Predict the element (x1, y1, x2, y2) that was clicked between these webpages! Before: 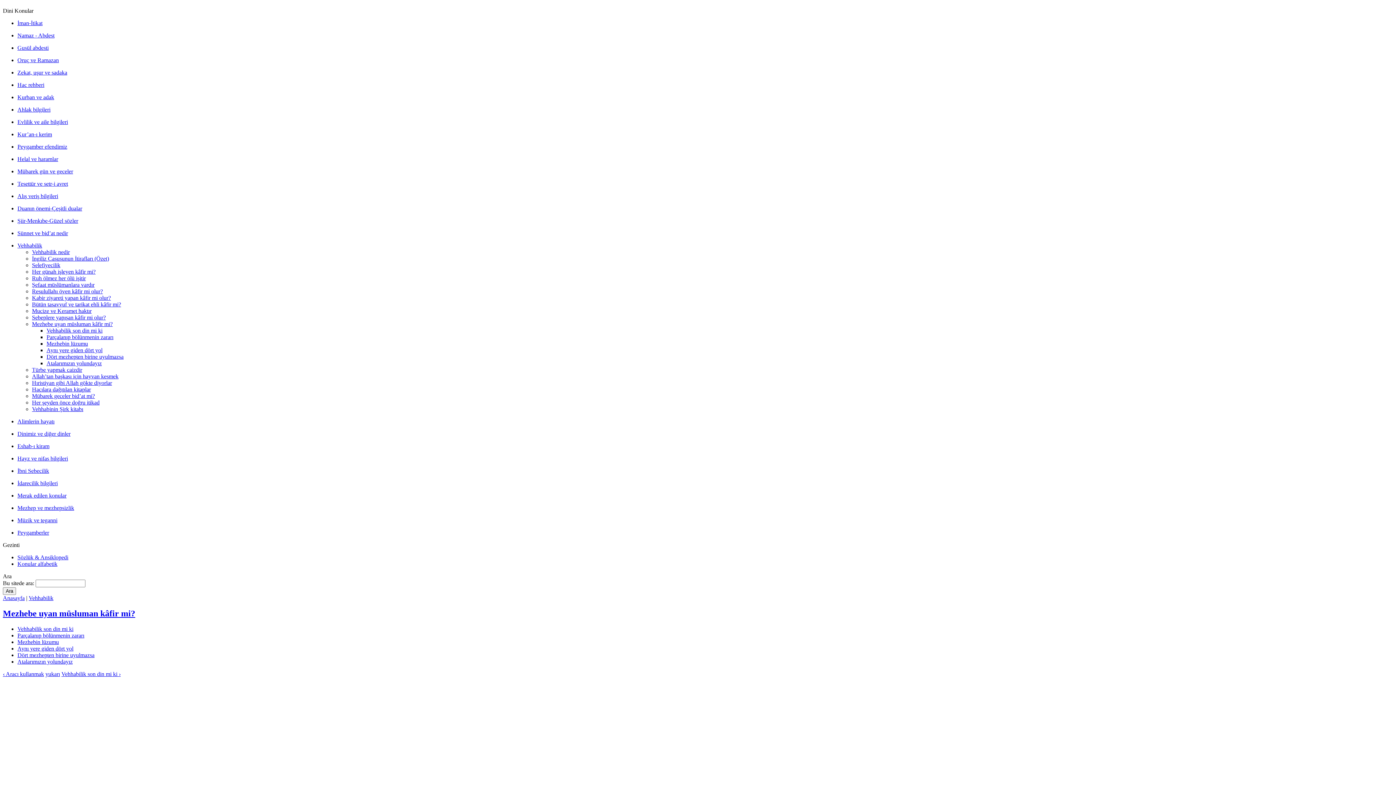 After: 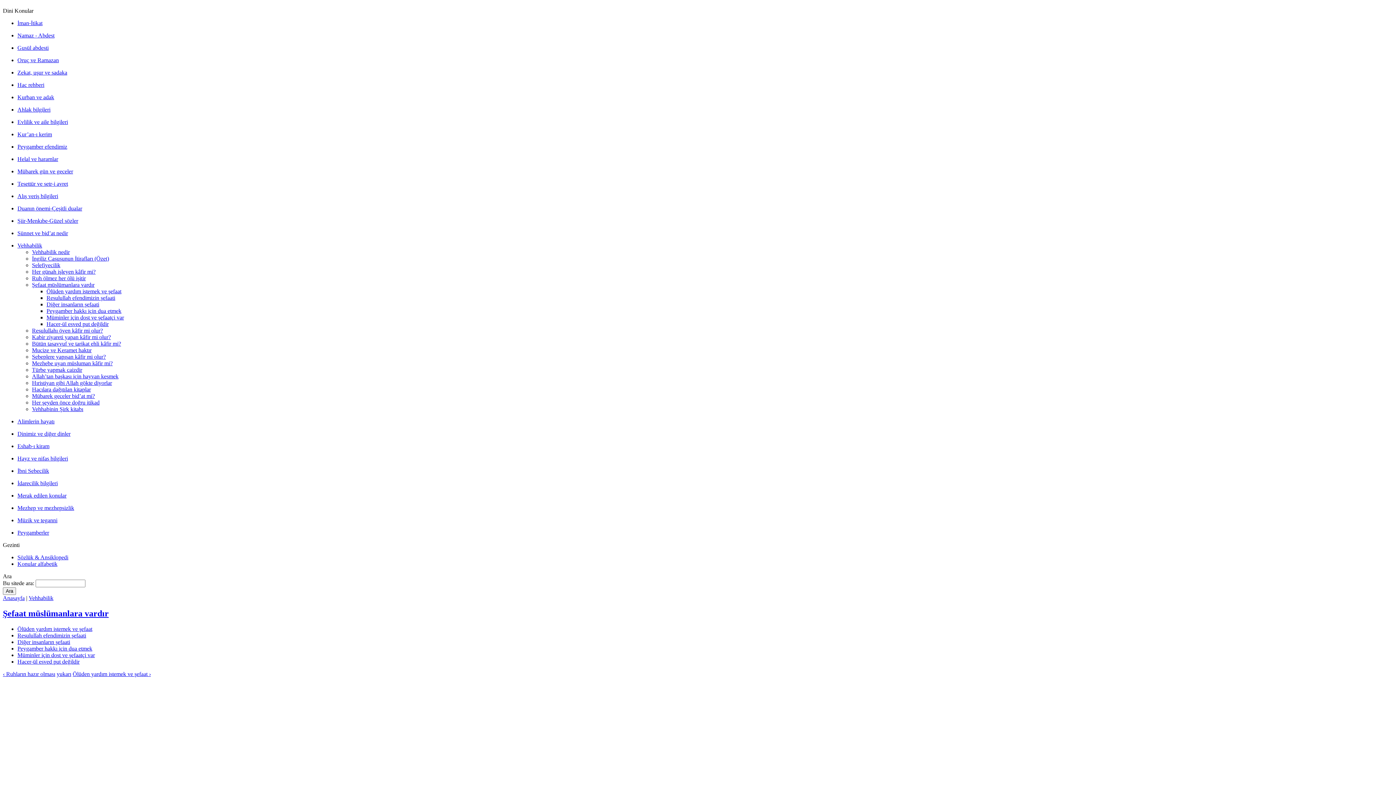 Action: bbox: (32, 281, 94, 288) label: Şefaat müslümanlara vardır